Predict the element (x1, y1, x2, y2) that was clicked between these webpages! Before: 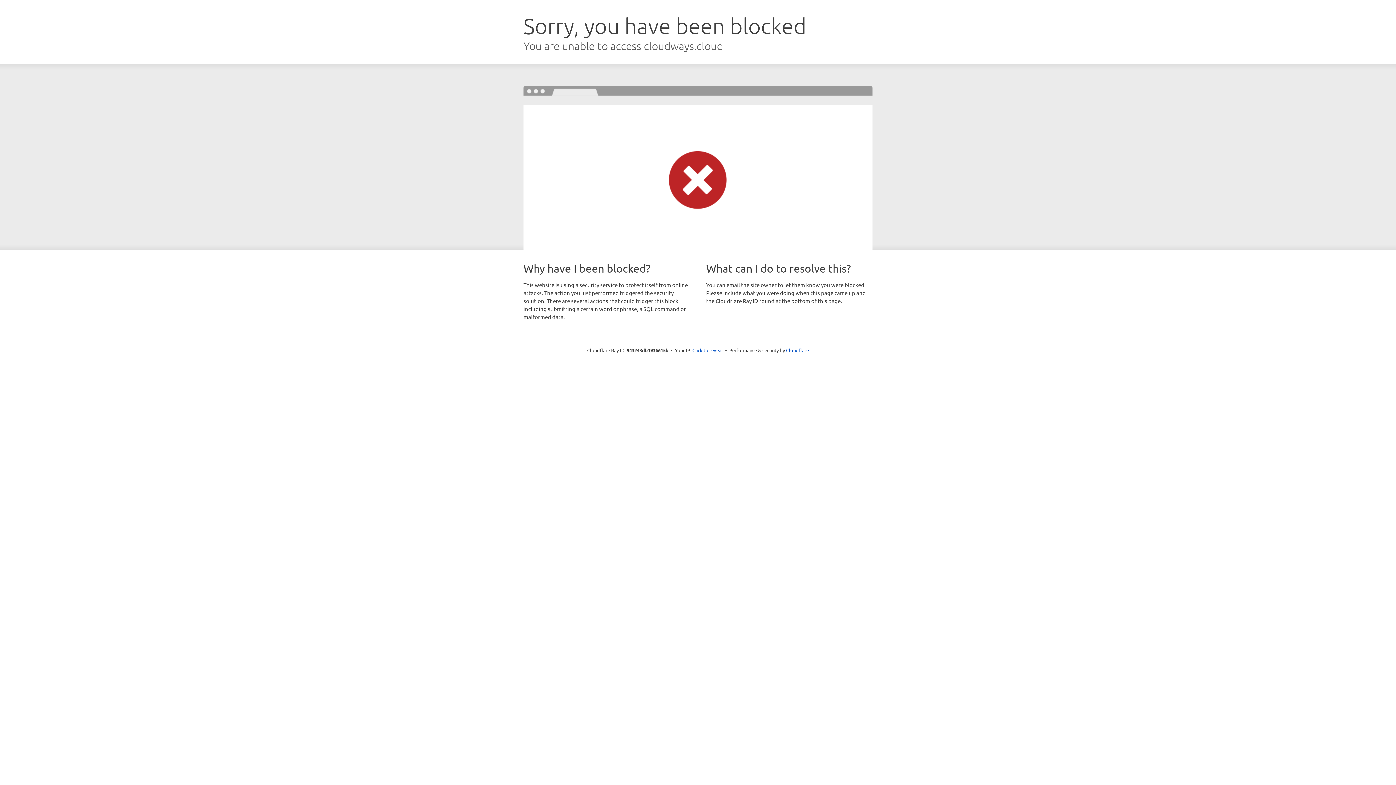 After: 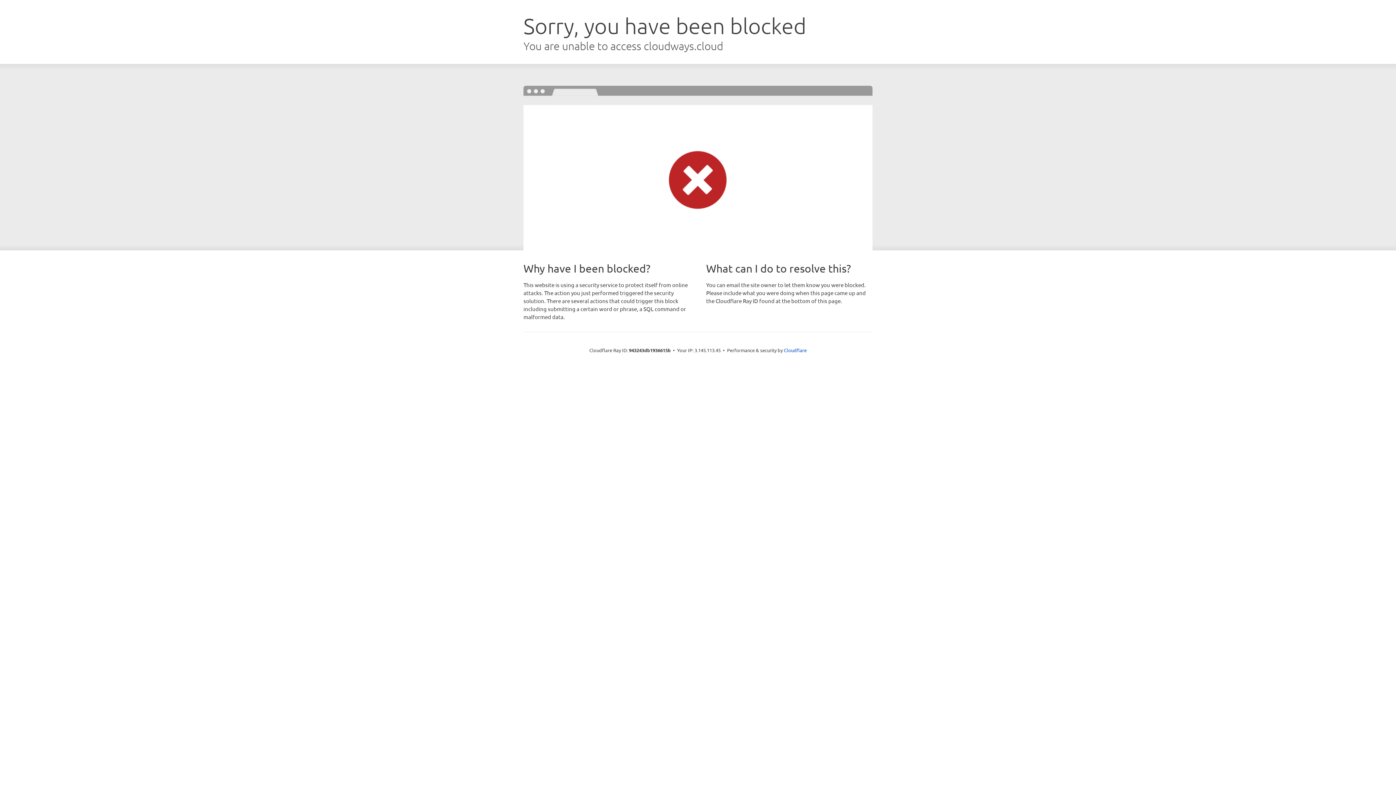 Action: bbox: (692, 346, 723, 353) label: Click to reveal